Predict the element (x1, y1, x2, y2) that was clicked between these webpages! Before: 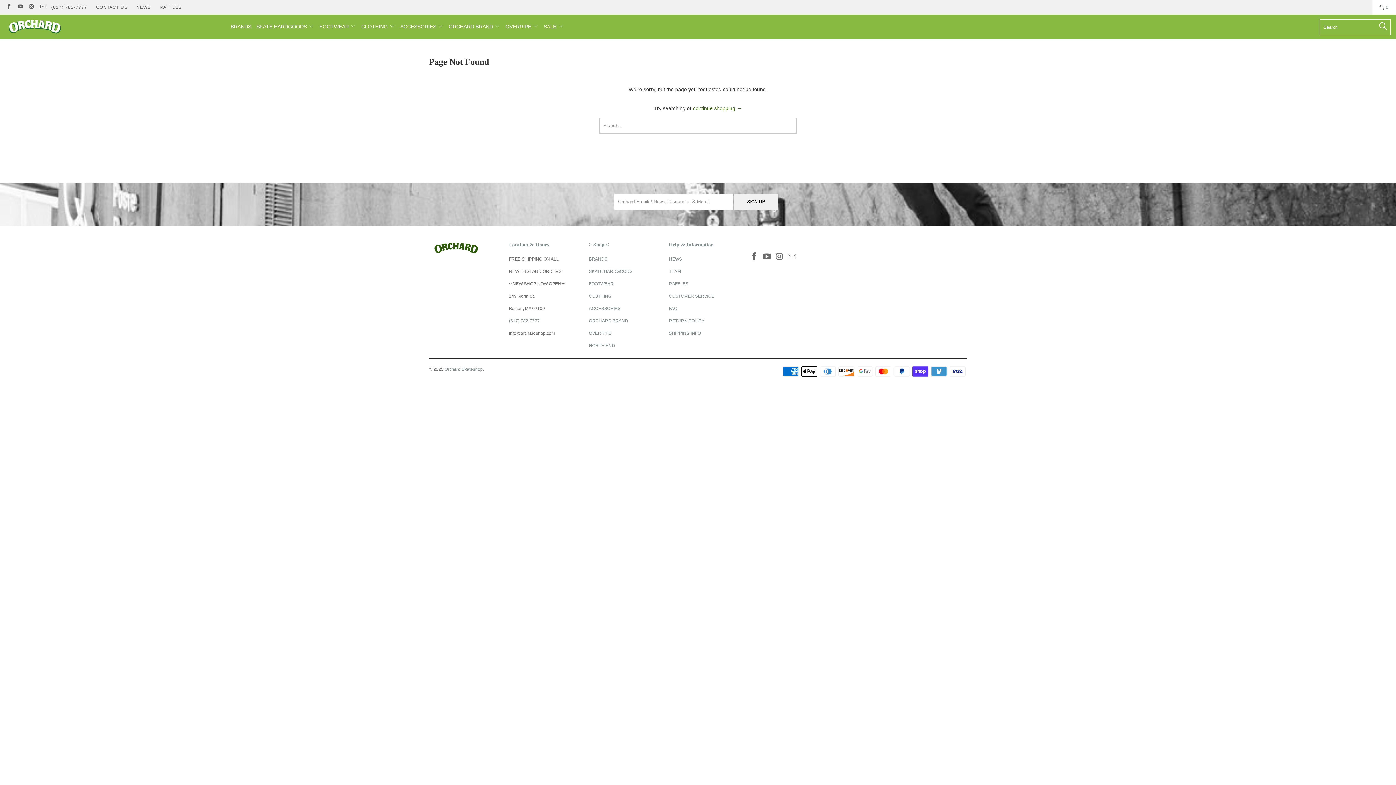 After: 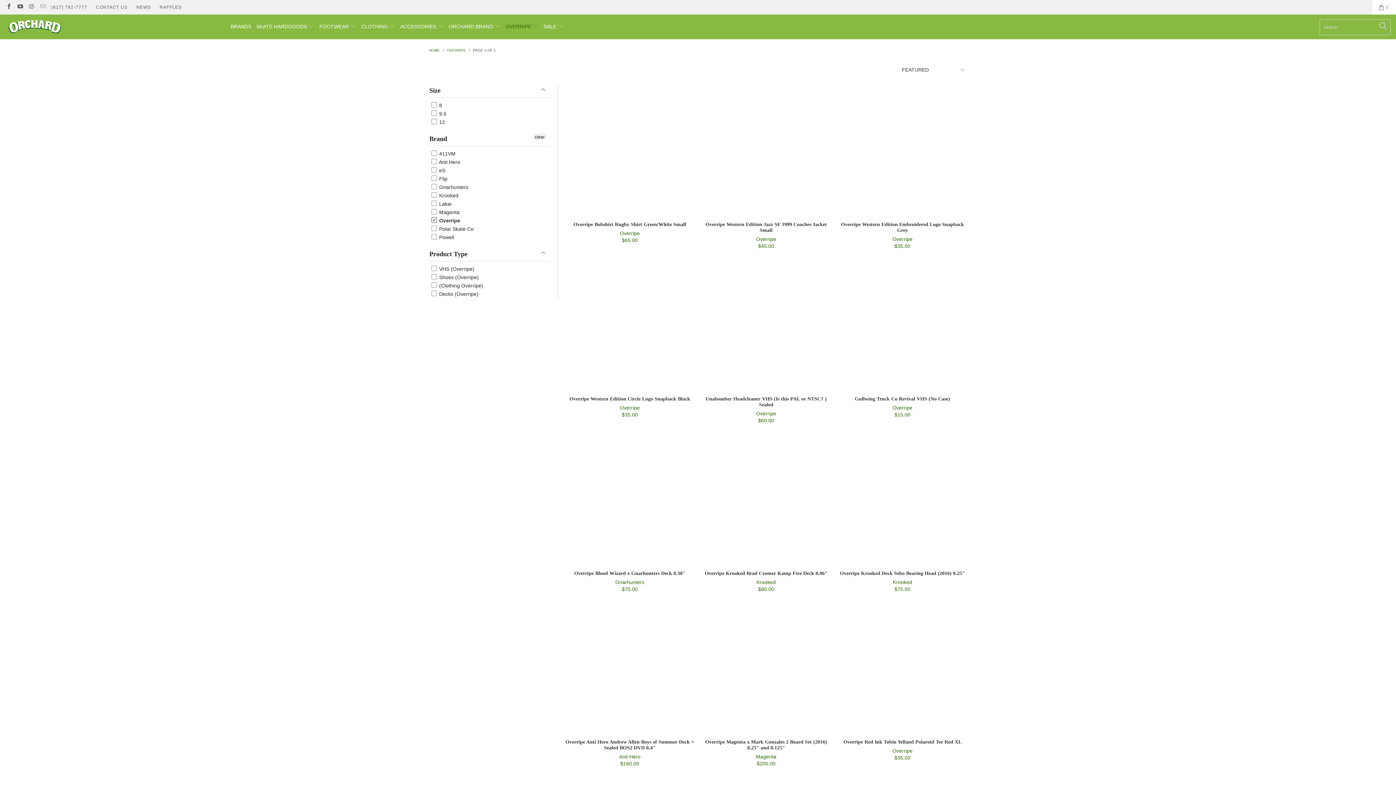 Action: bbox: (589, 330, 611, 335) label: OVERRIPE